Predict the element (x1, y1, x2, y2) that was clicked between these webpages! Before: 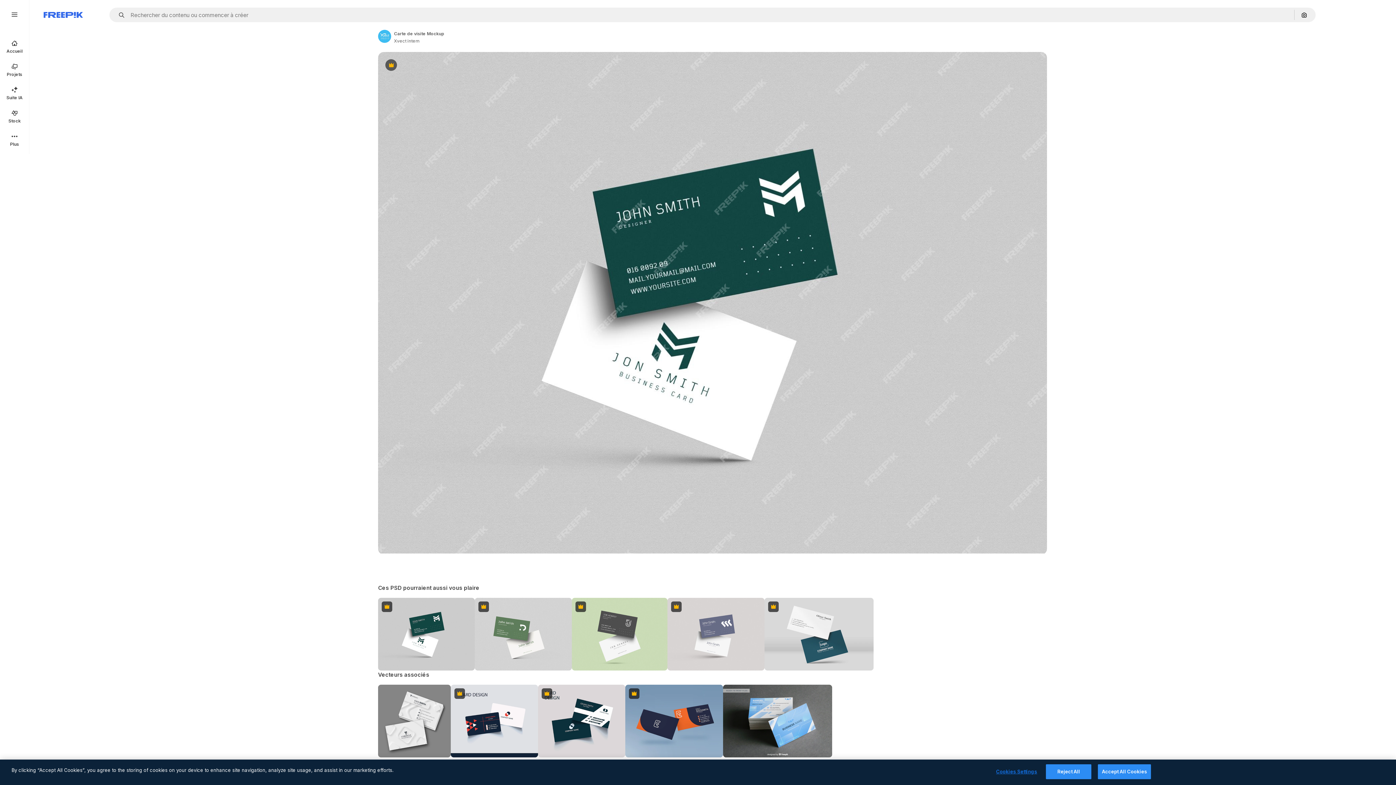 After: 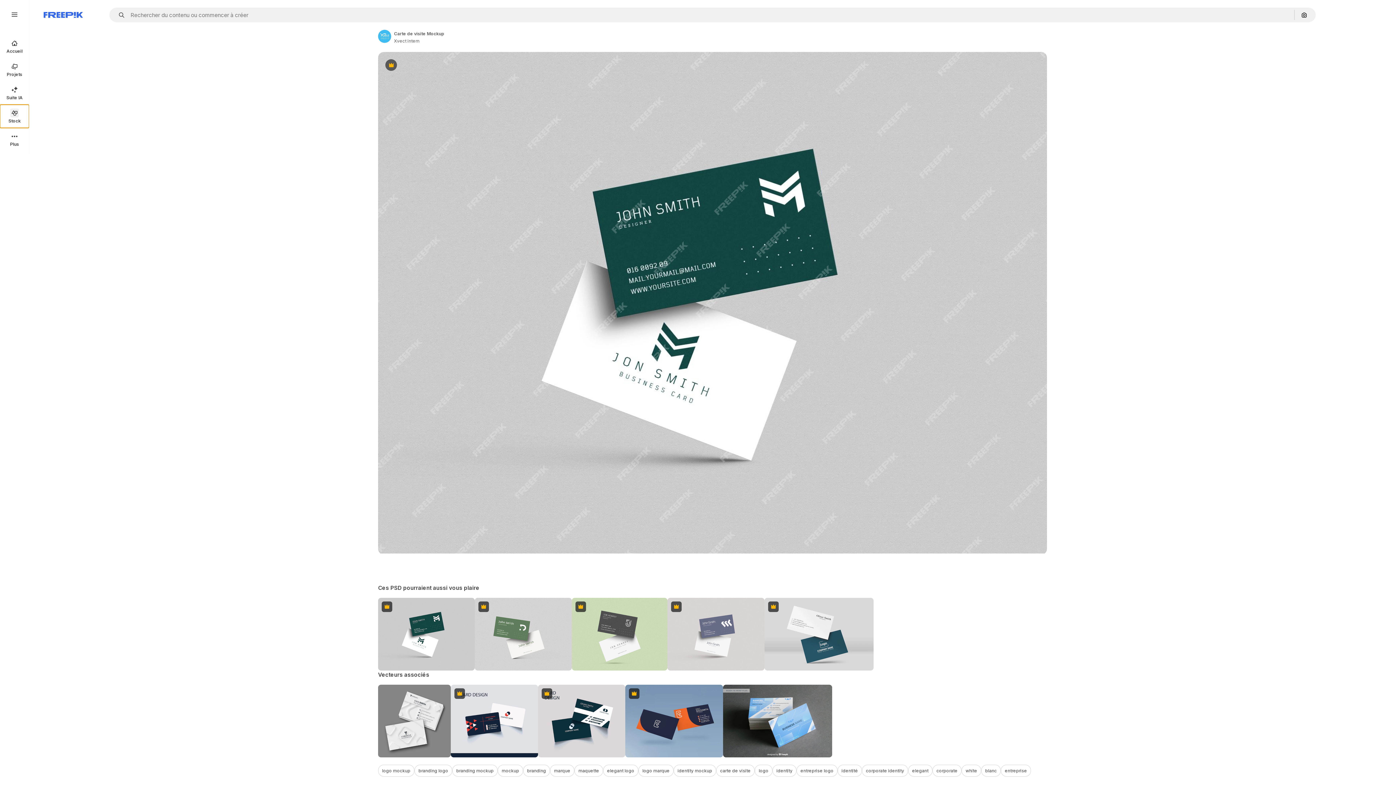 Action: label: Stock bbox: (0, 104, 29, 128)